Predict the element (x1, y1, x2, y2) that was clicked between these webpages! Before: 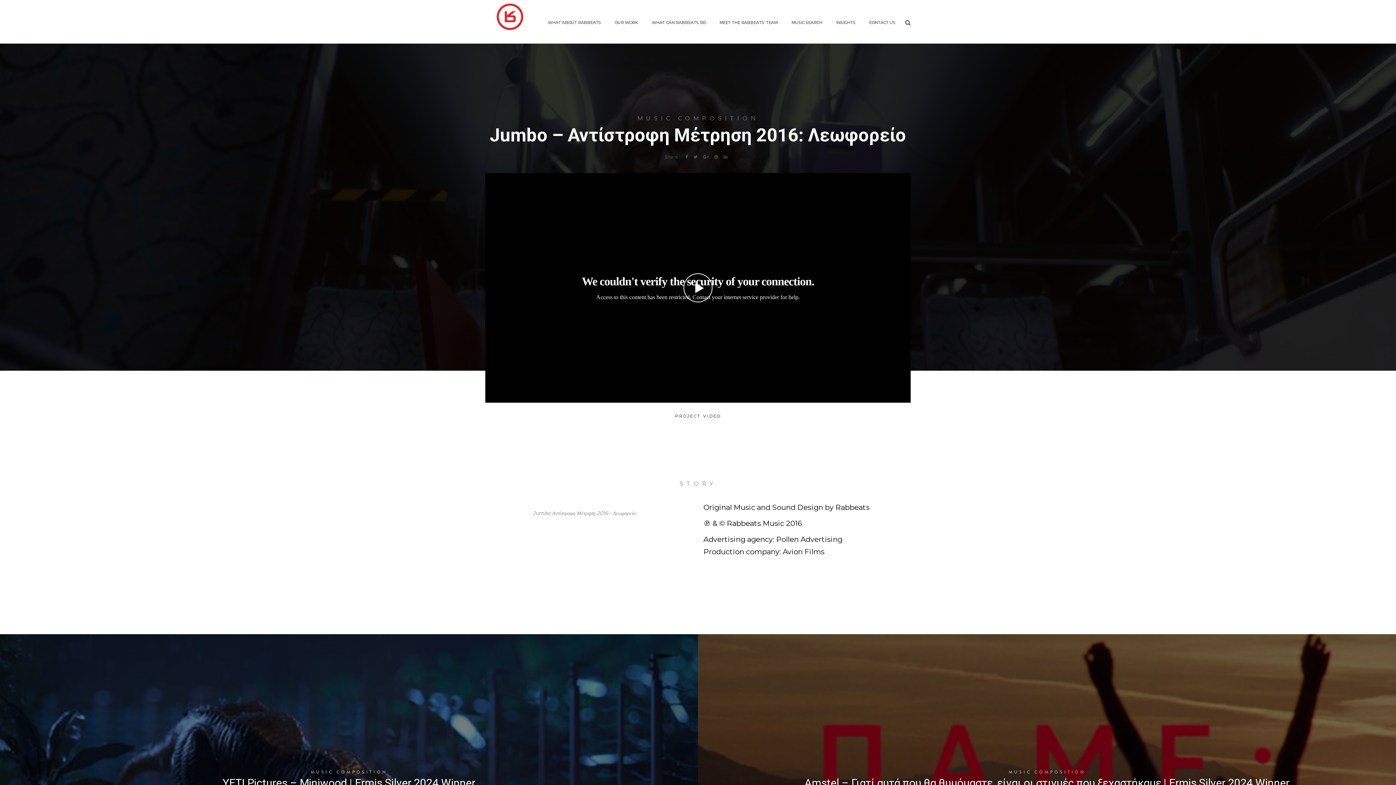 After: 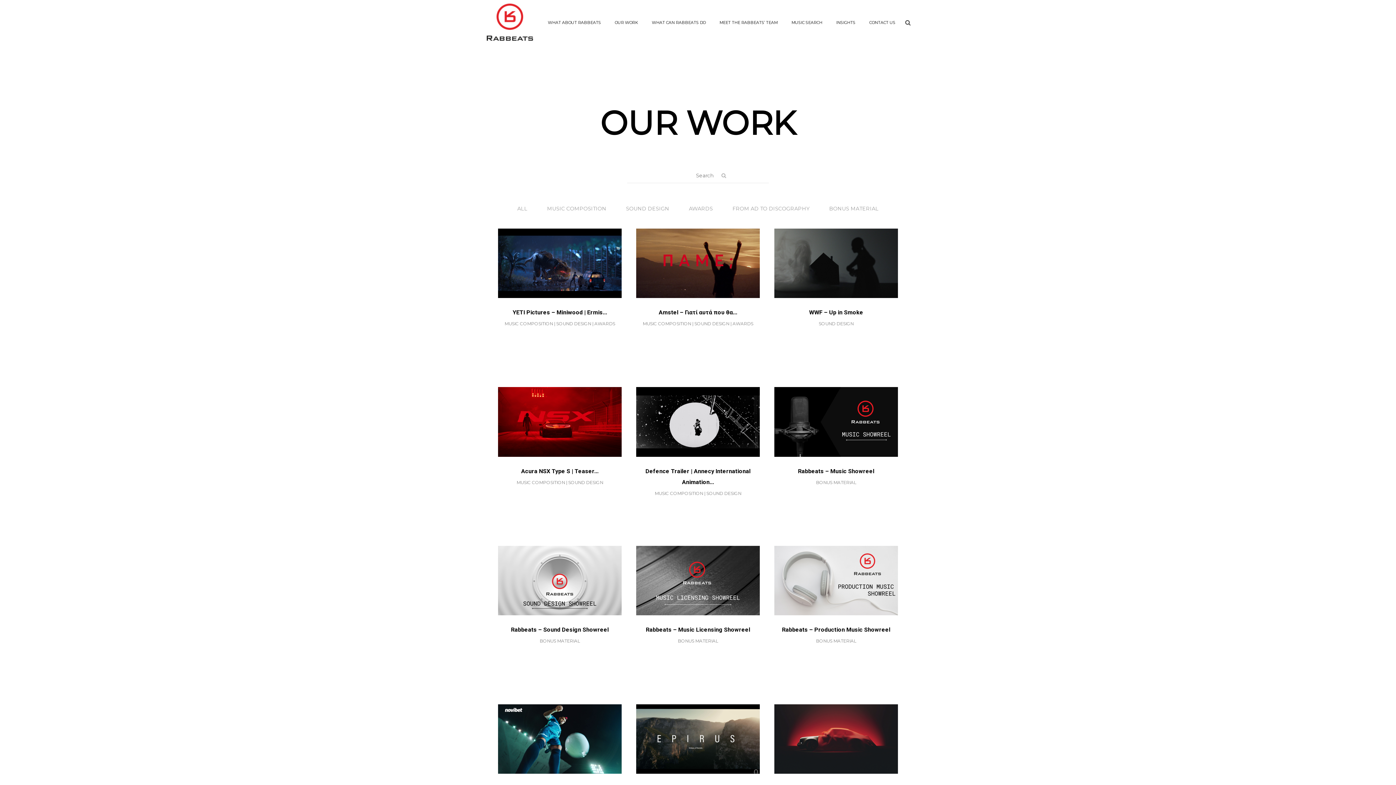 Action: label: OUR WORK bbox: (608, 18, 644, 26)